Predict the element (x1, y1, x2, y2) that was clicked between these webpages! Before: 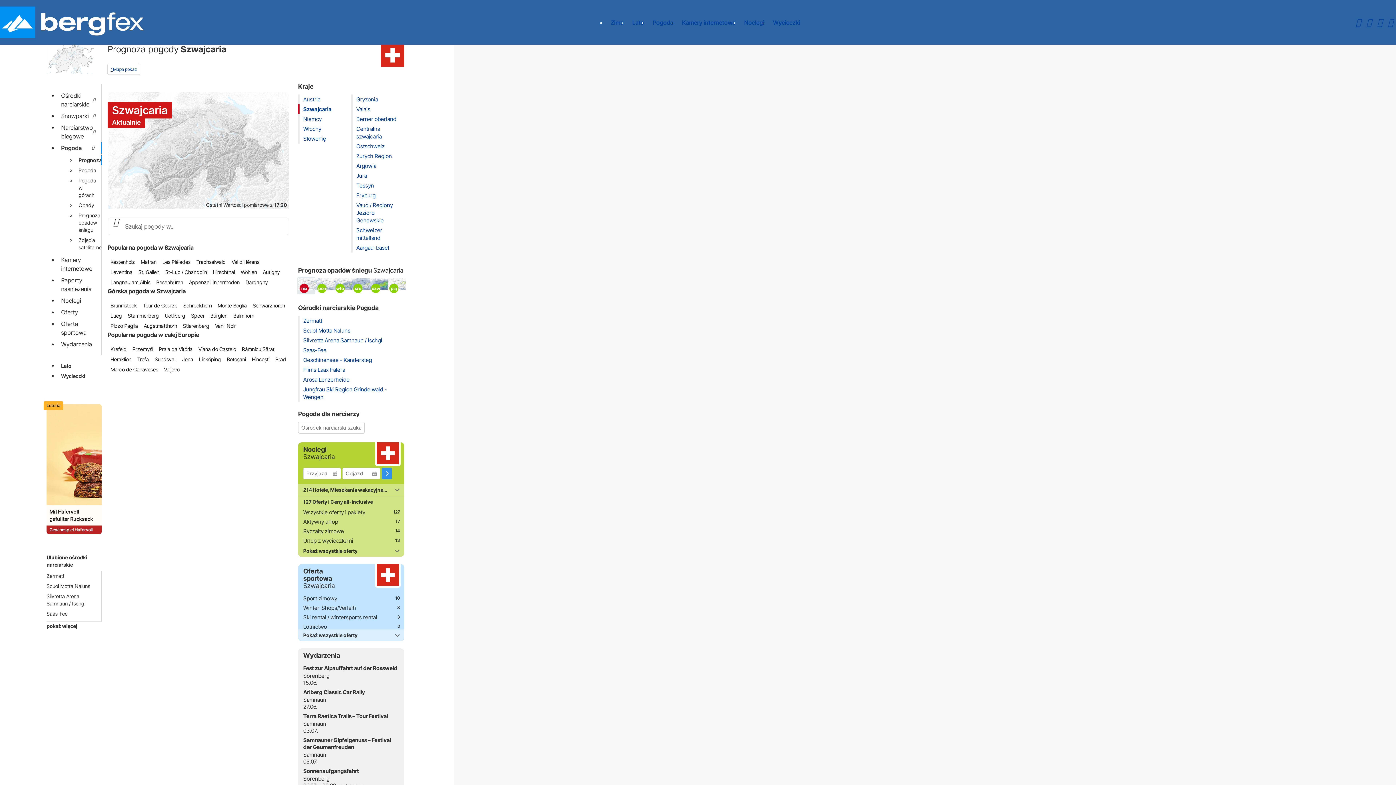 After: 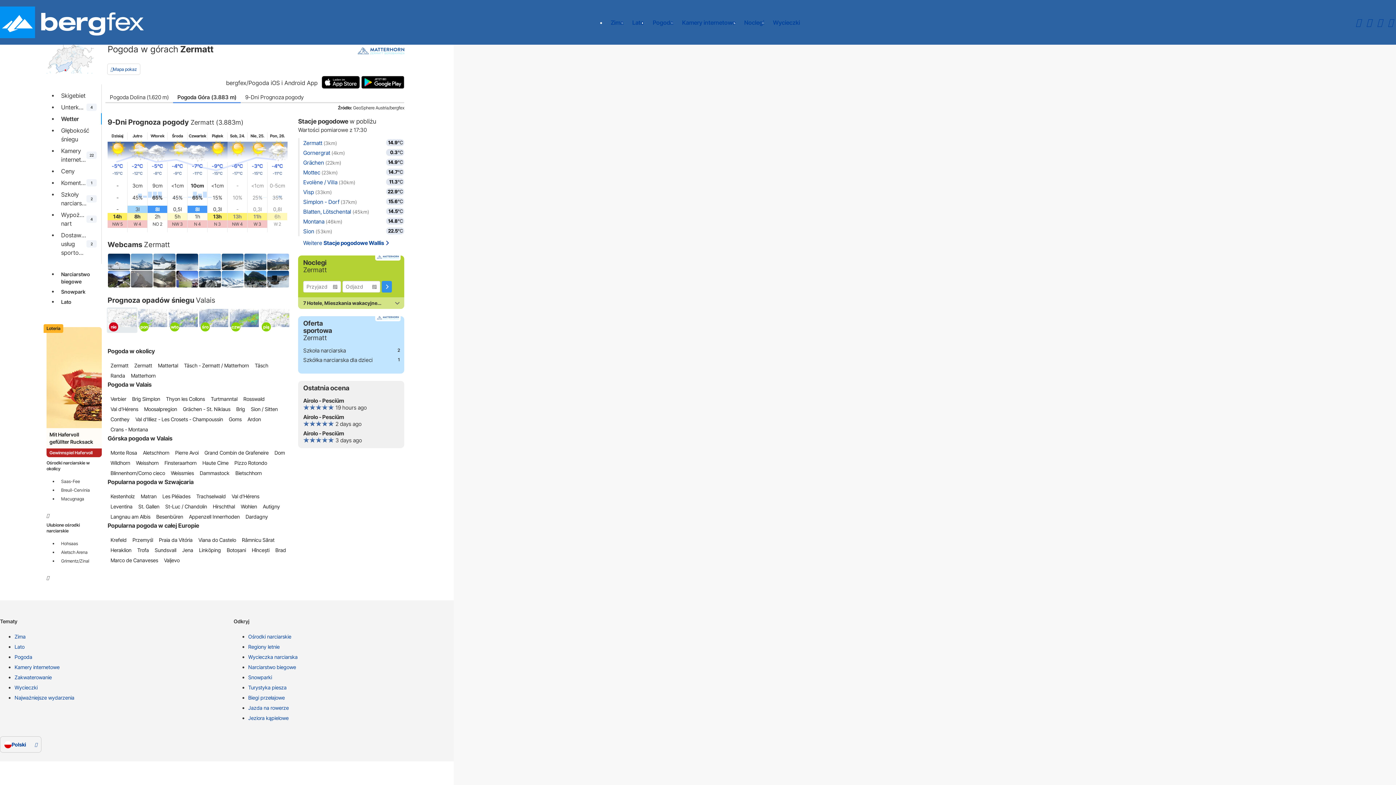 Action: label: Zermatt bbox: (303, 317, 322, 324)